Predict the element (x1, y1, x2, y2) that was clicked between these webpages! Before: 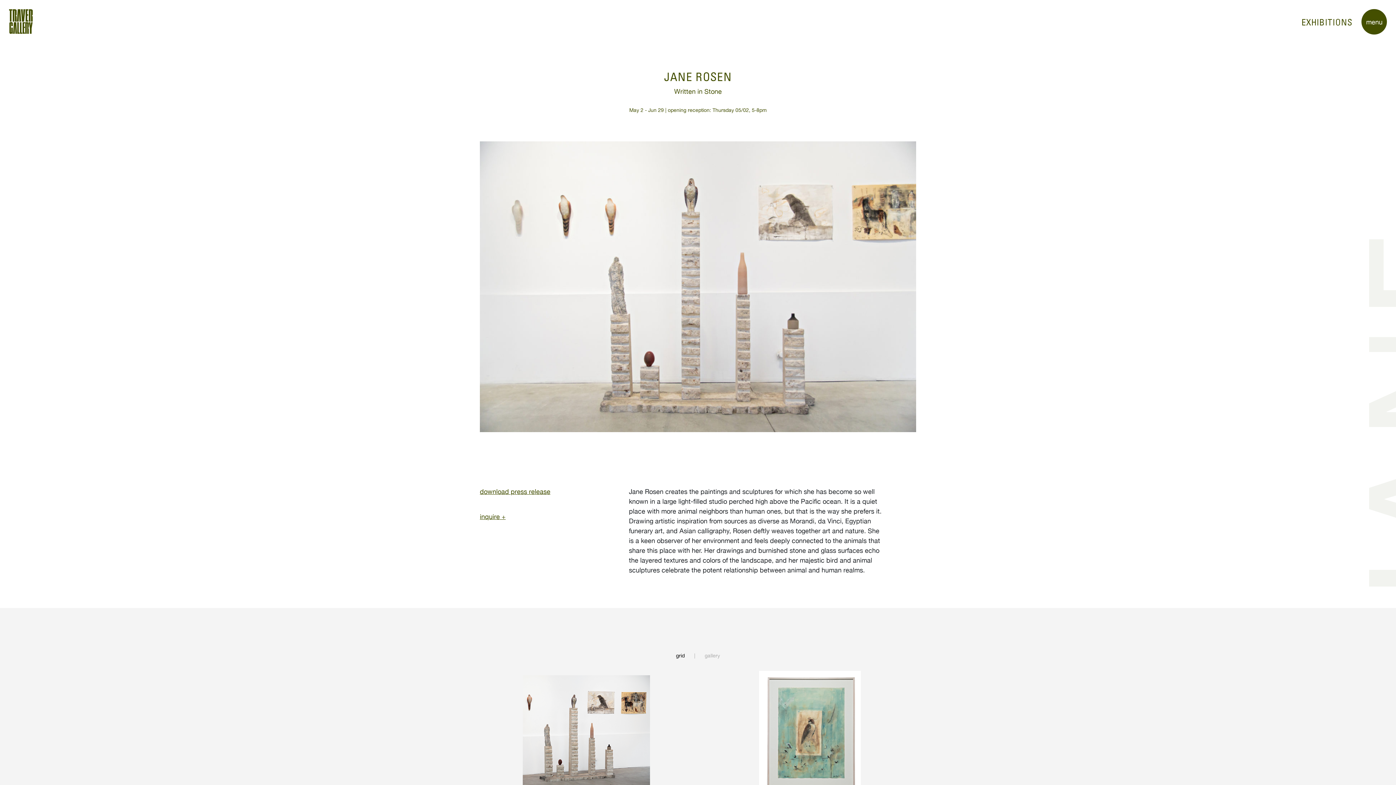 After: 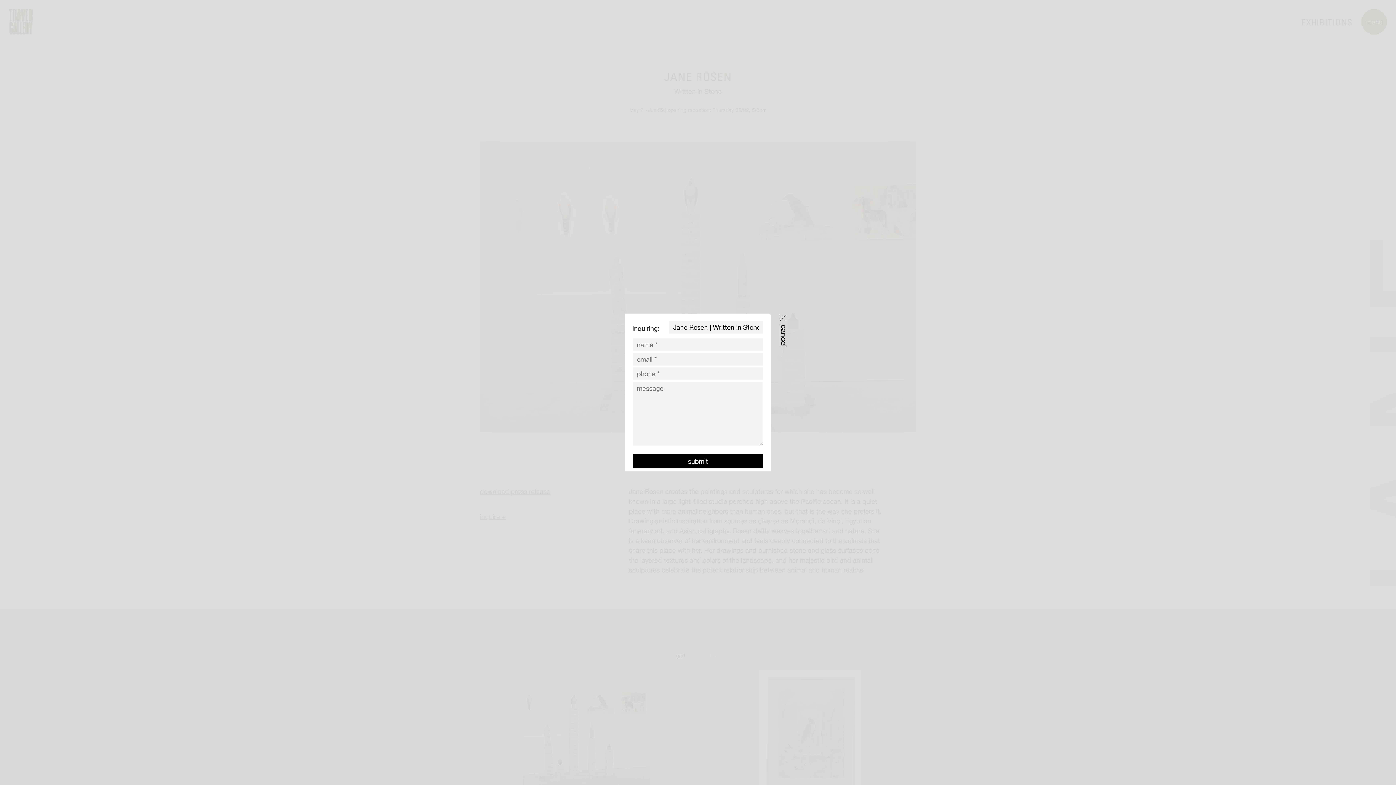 Action: bbox: (480, 511, 505, 521) label: inquire +